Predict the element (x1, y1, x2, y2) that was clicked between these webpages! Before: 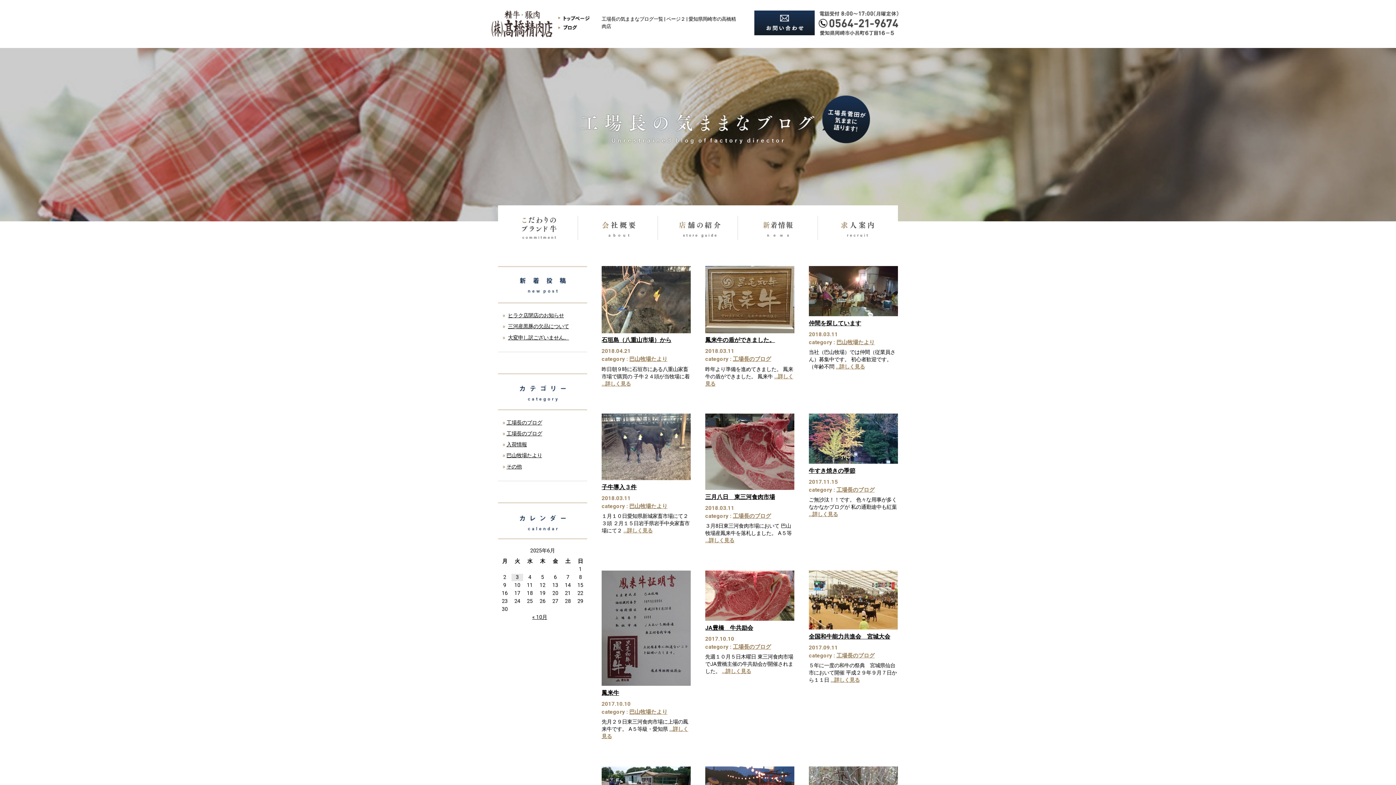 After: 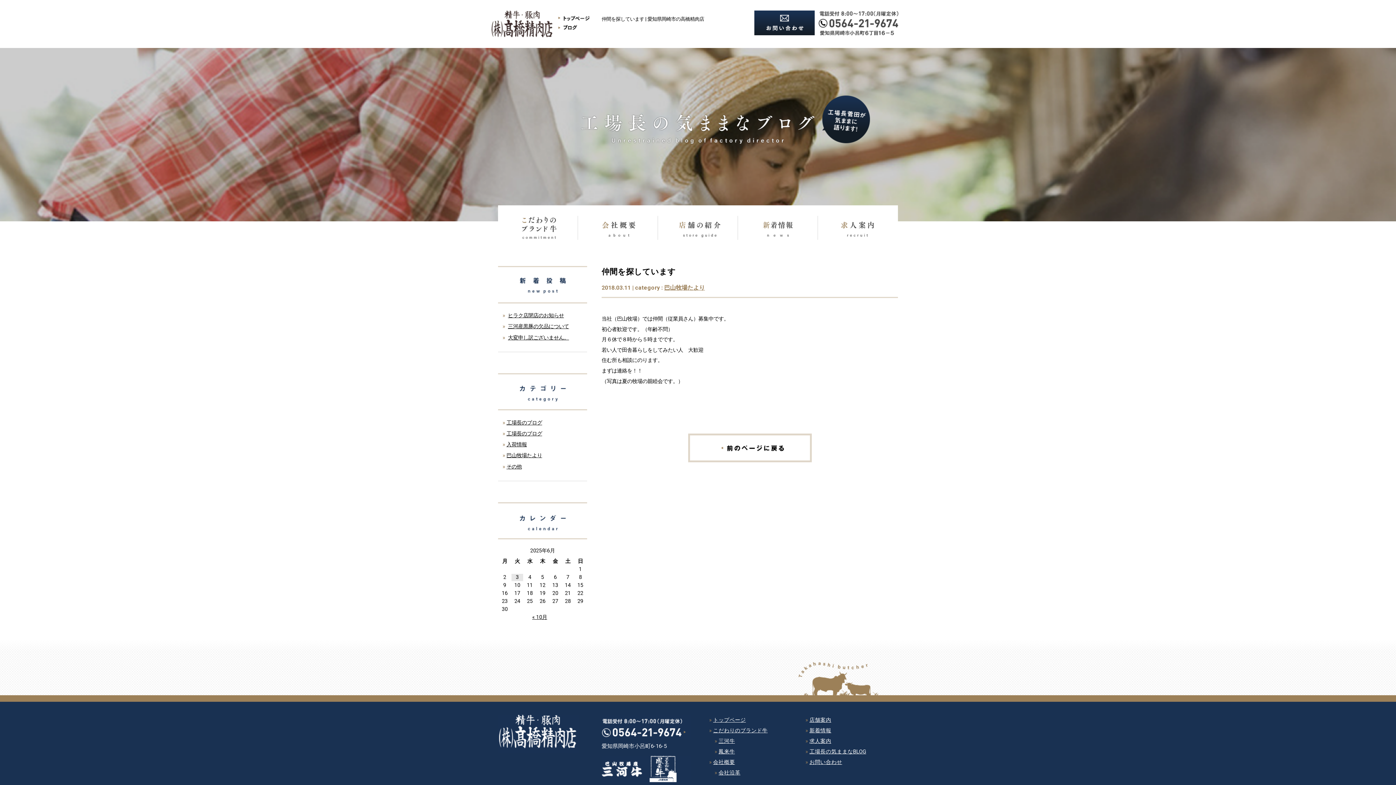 Action: label: …詳しく見る bbox: (835, 363, 865, 370)